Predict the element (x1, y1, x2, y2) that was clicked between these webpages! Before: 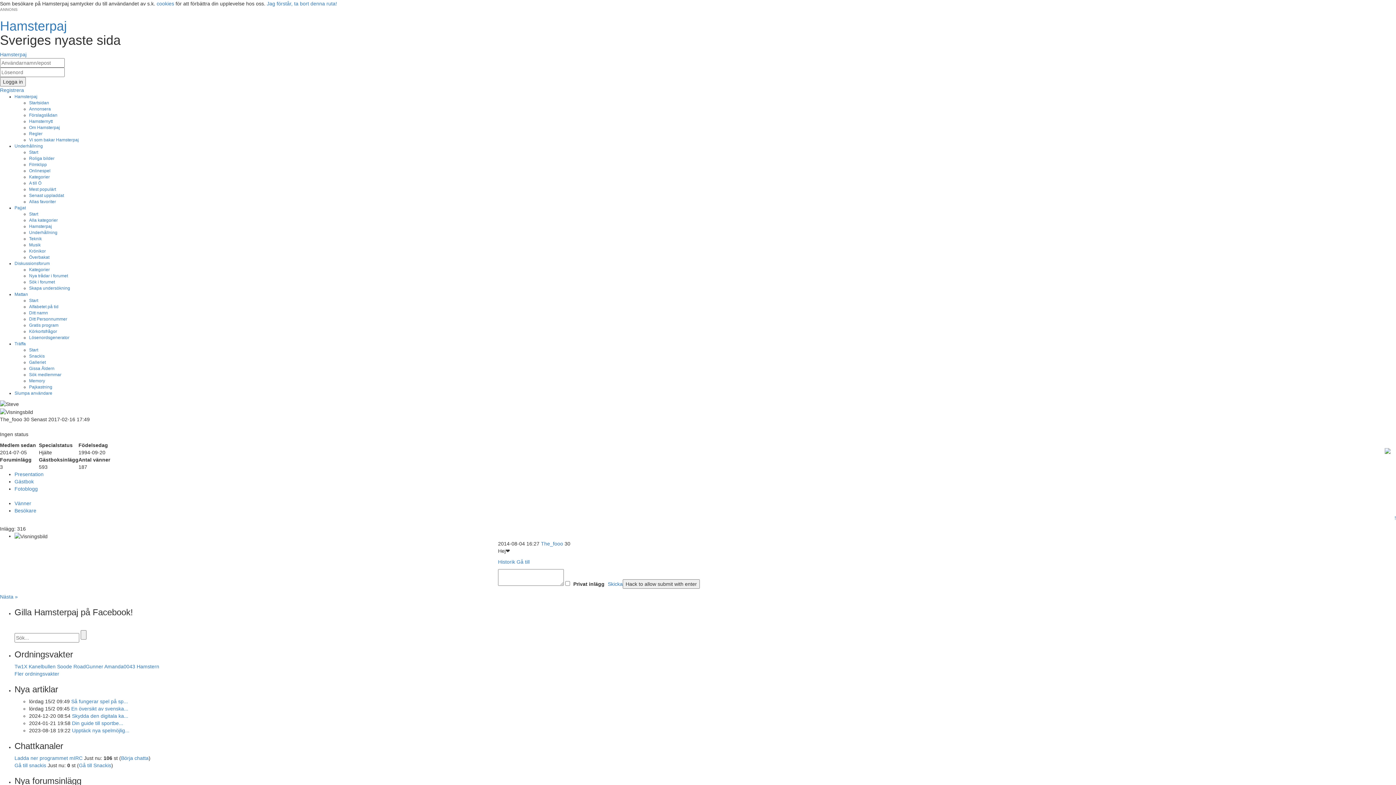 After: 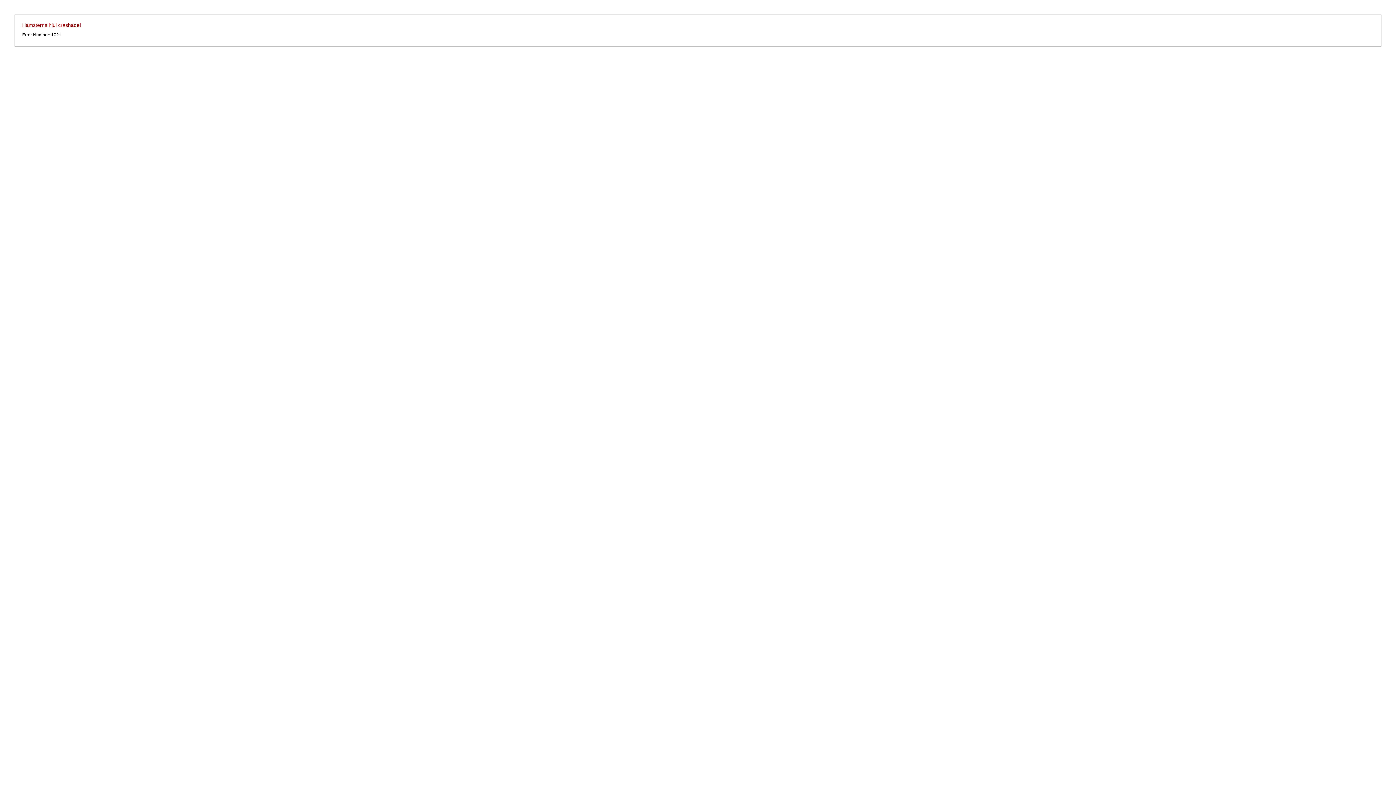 Action: bbox: (121, 755, 148, 761) label: Börja chatta